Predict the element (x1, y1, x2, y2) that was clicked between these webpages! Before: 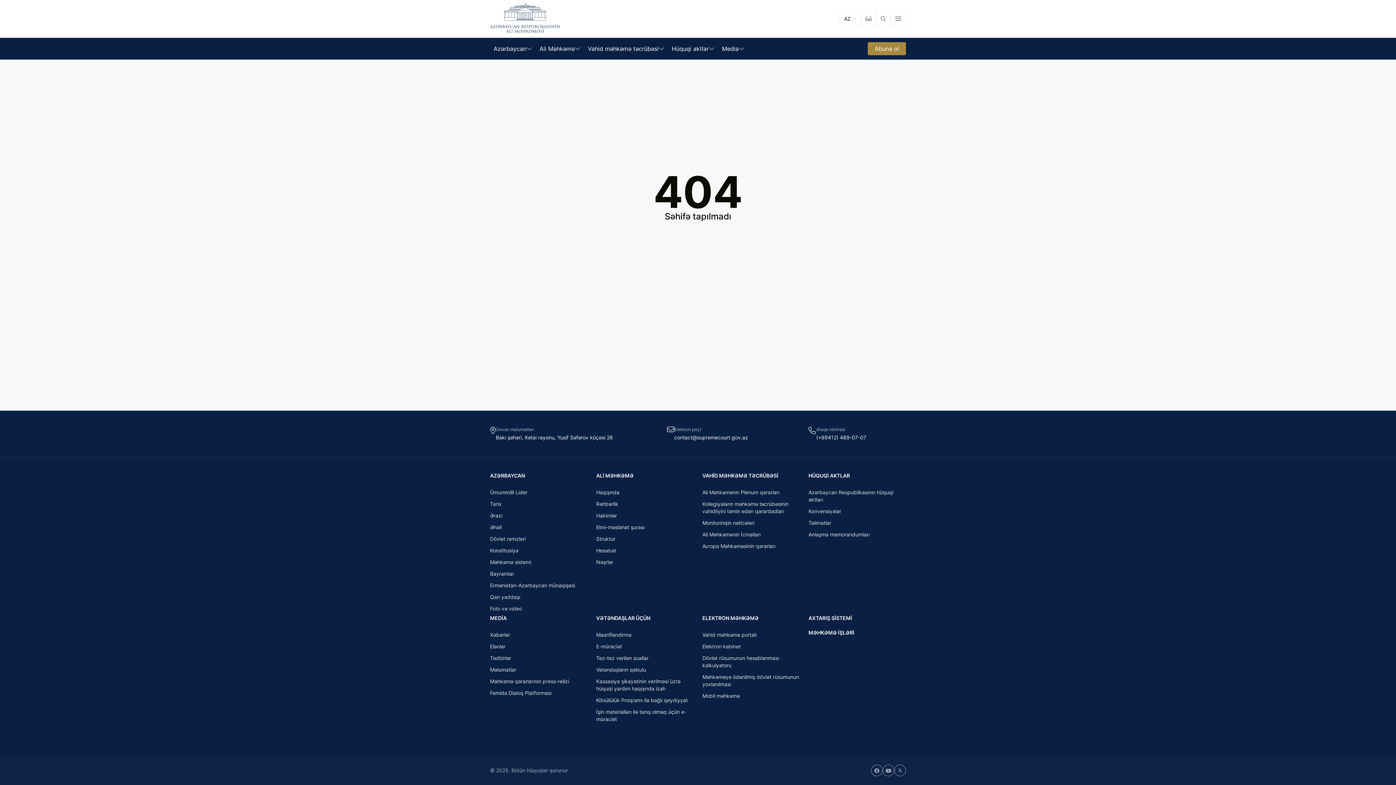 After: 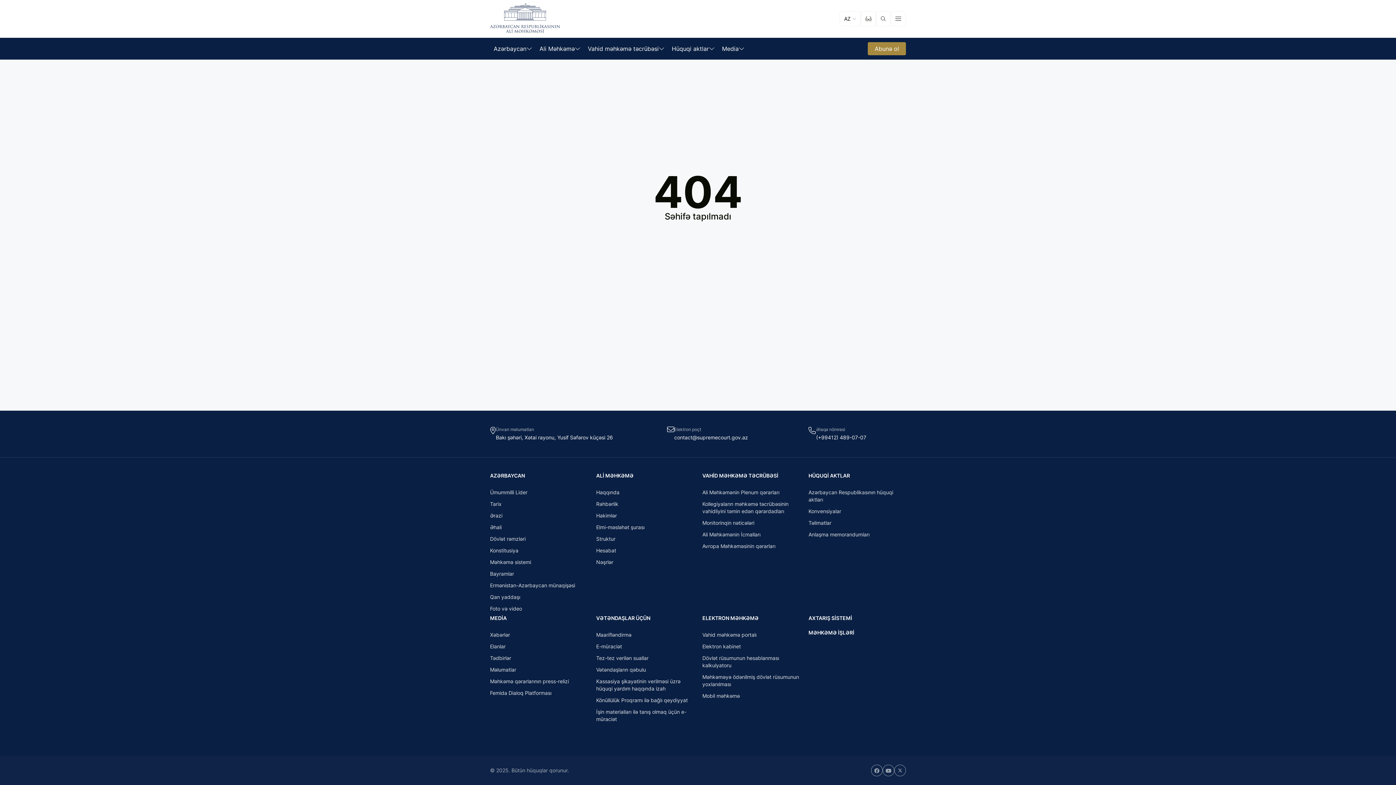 Action: label: MEDİA bbox: (490, 614, 506, 622)